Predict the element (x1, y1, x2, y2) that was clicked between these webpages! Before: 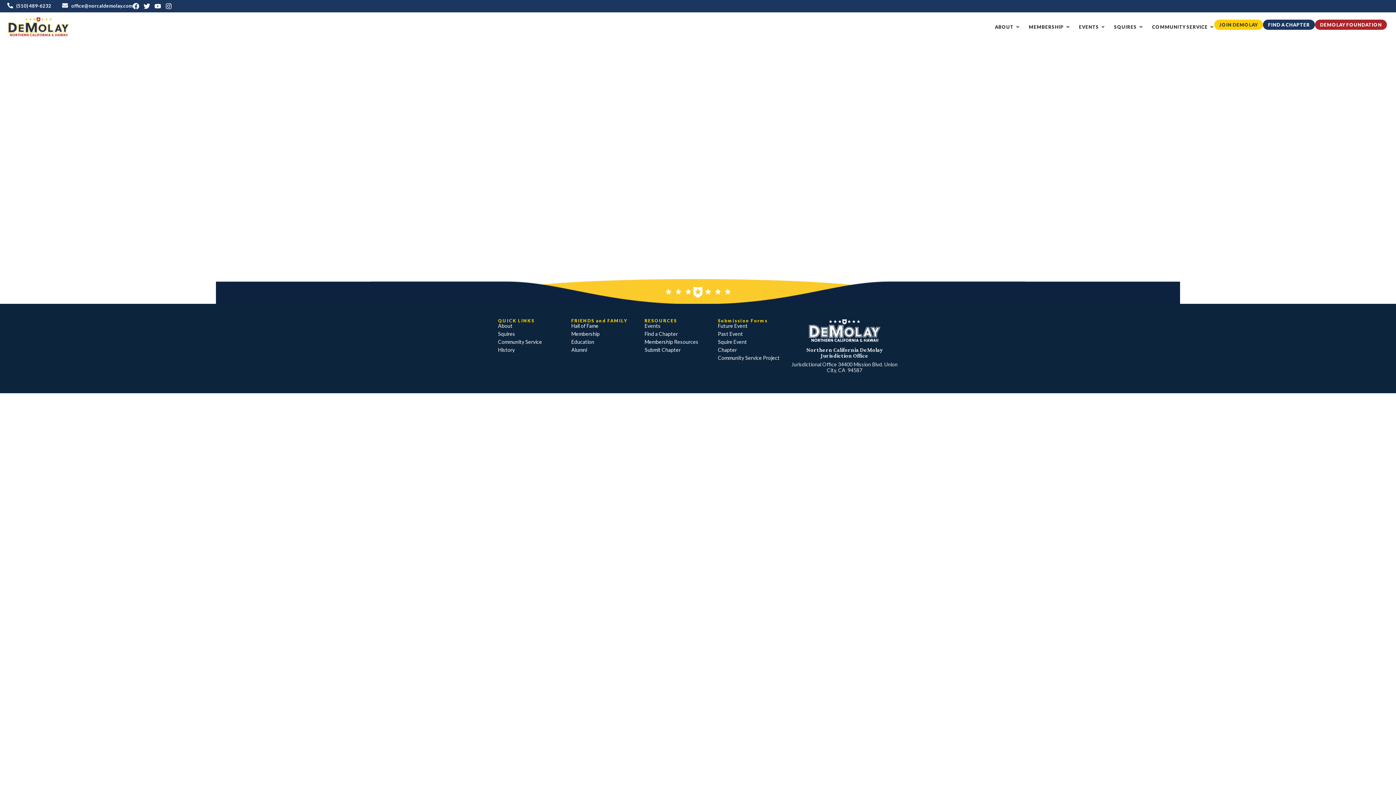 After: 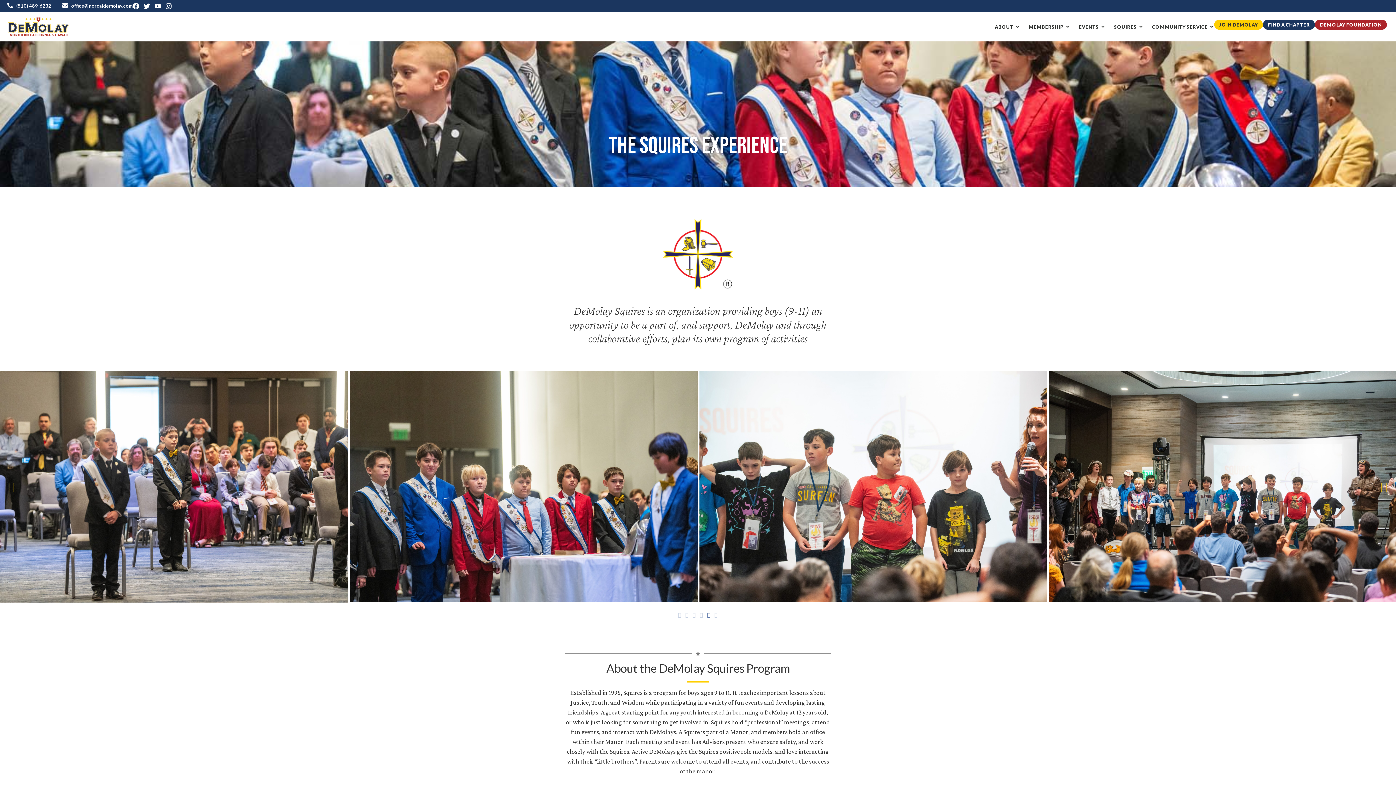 Action: label: Squires bbox: (498, 331, 564, 336)